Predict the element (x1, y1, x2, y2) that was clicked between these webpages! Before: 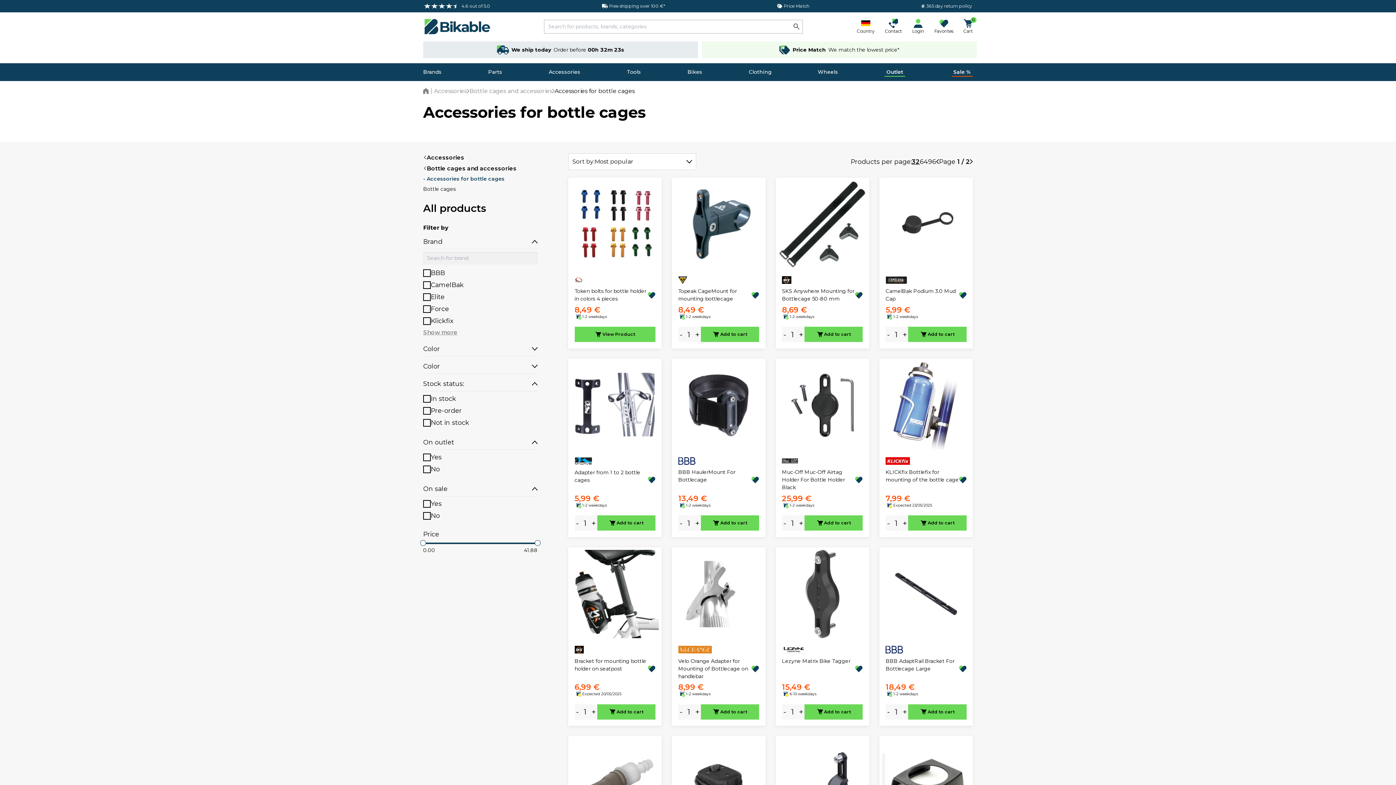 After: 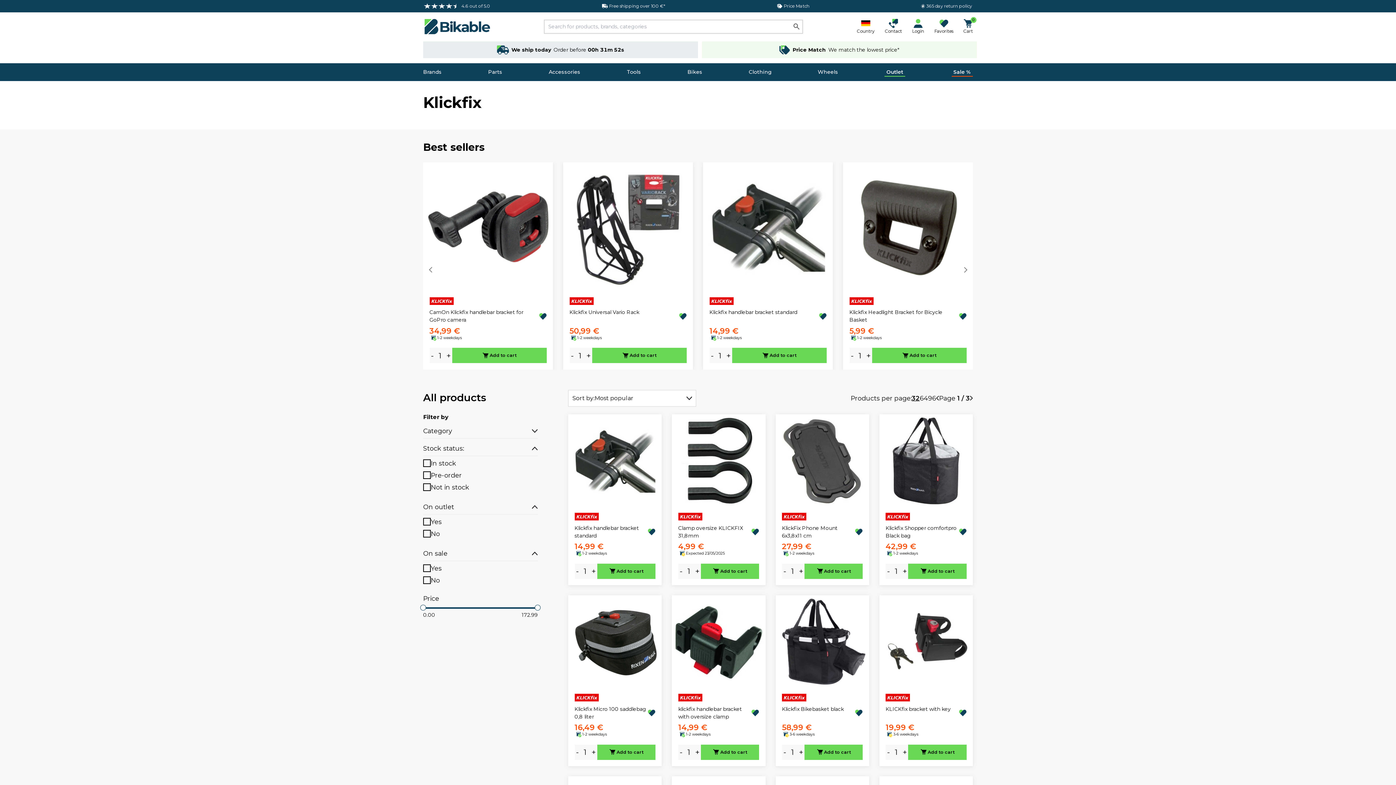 Action: bbox: (885, 457, 910, 465)